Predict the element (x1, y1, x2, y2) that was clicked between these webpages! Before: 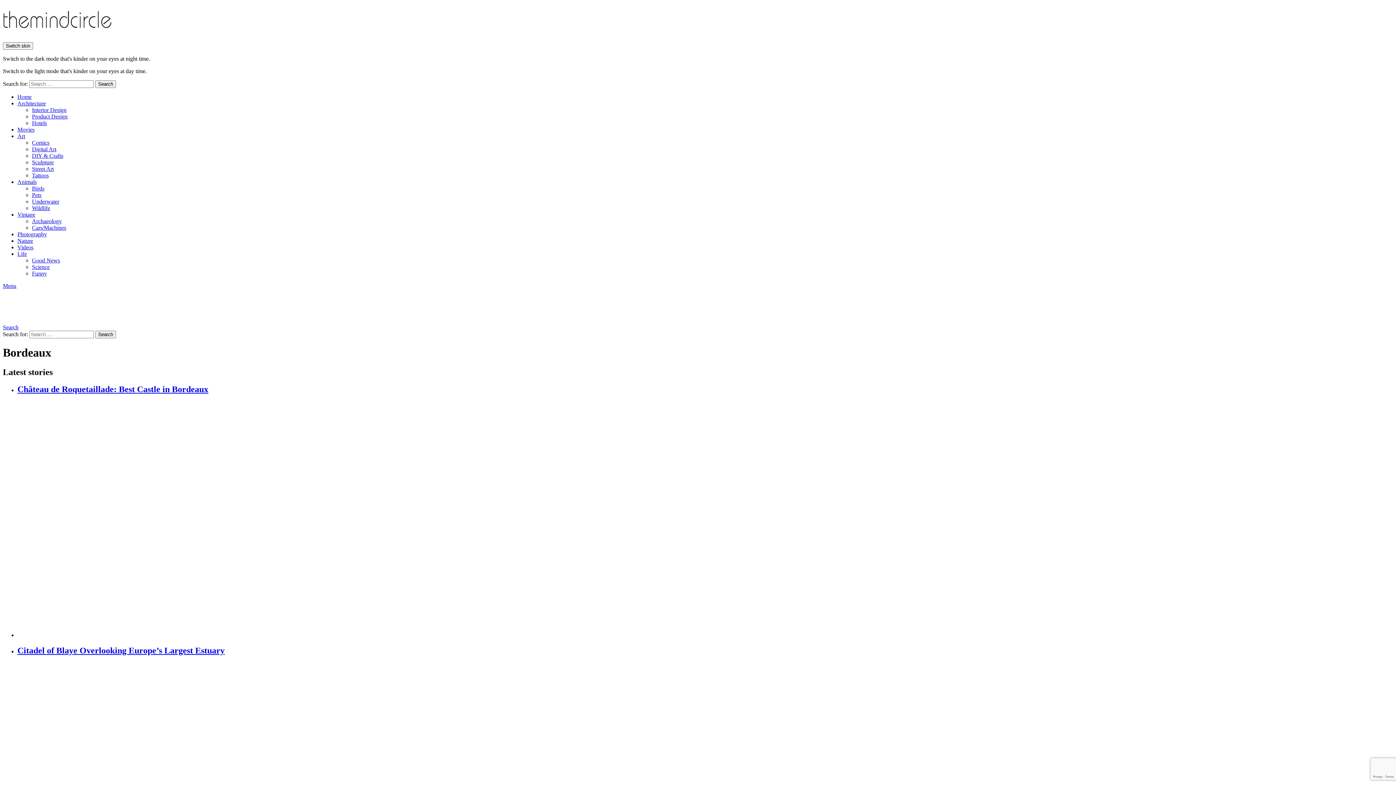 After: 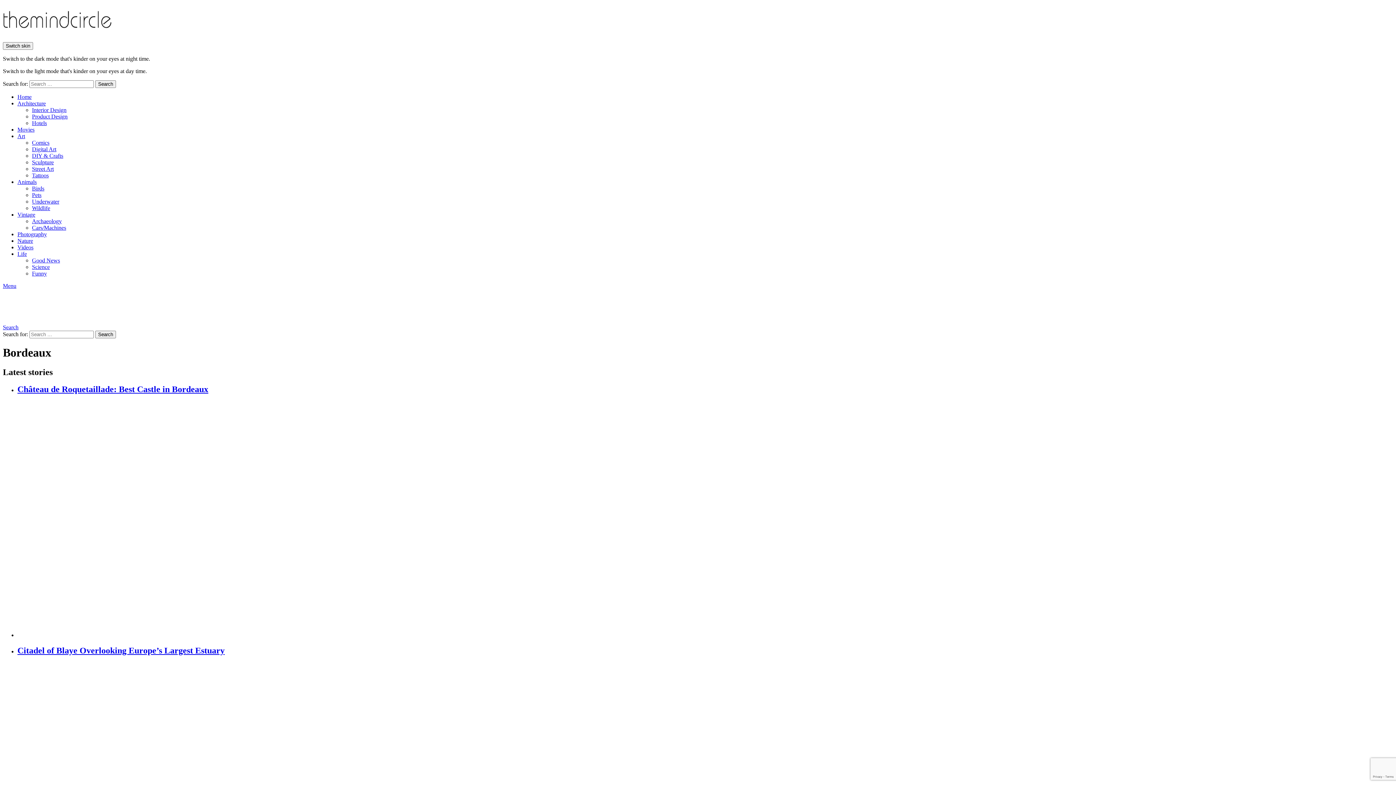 Action: label: Menu bbox: (2, 282, 16, 289)